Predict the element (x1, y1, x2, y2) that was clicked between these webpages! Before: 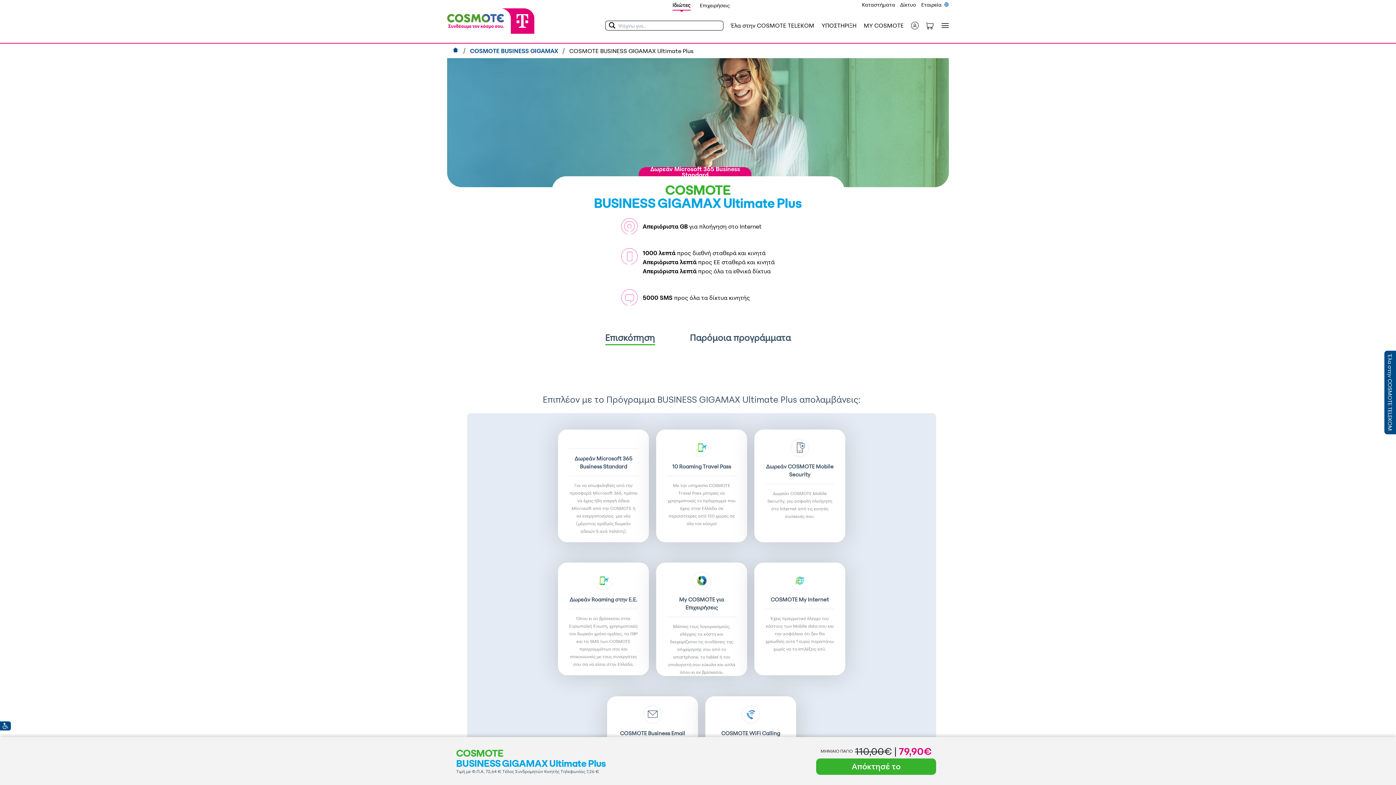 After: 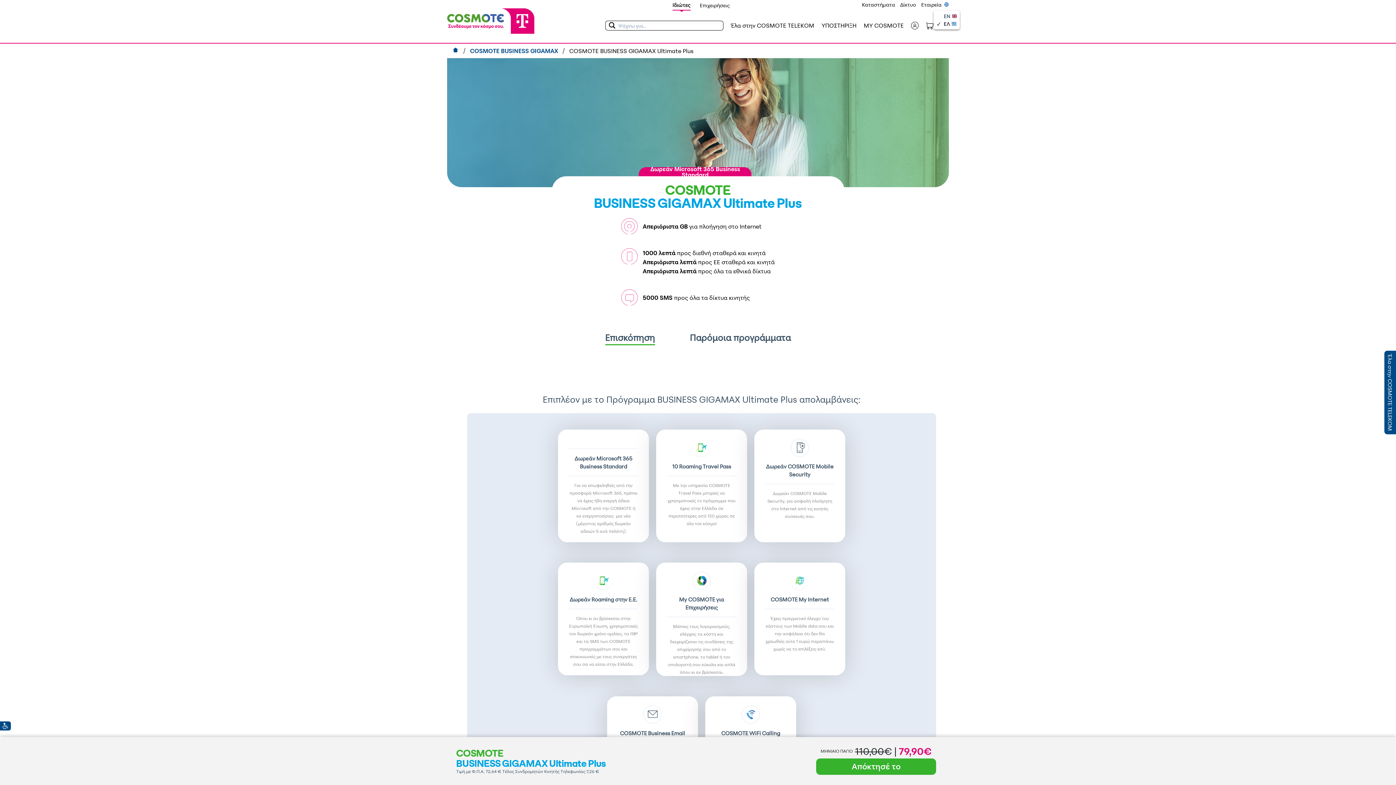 Action: bbox: (944, 2, 949, 6)